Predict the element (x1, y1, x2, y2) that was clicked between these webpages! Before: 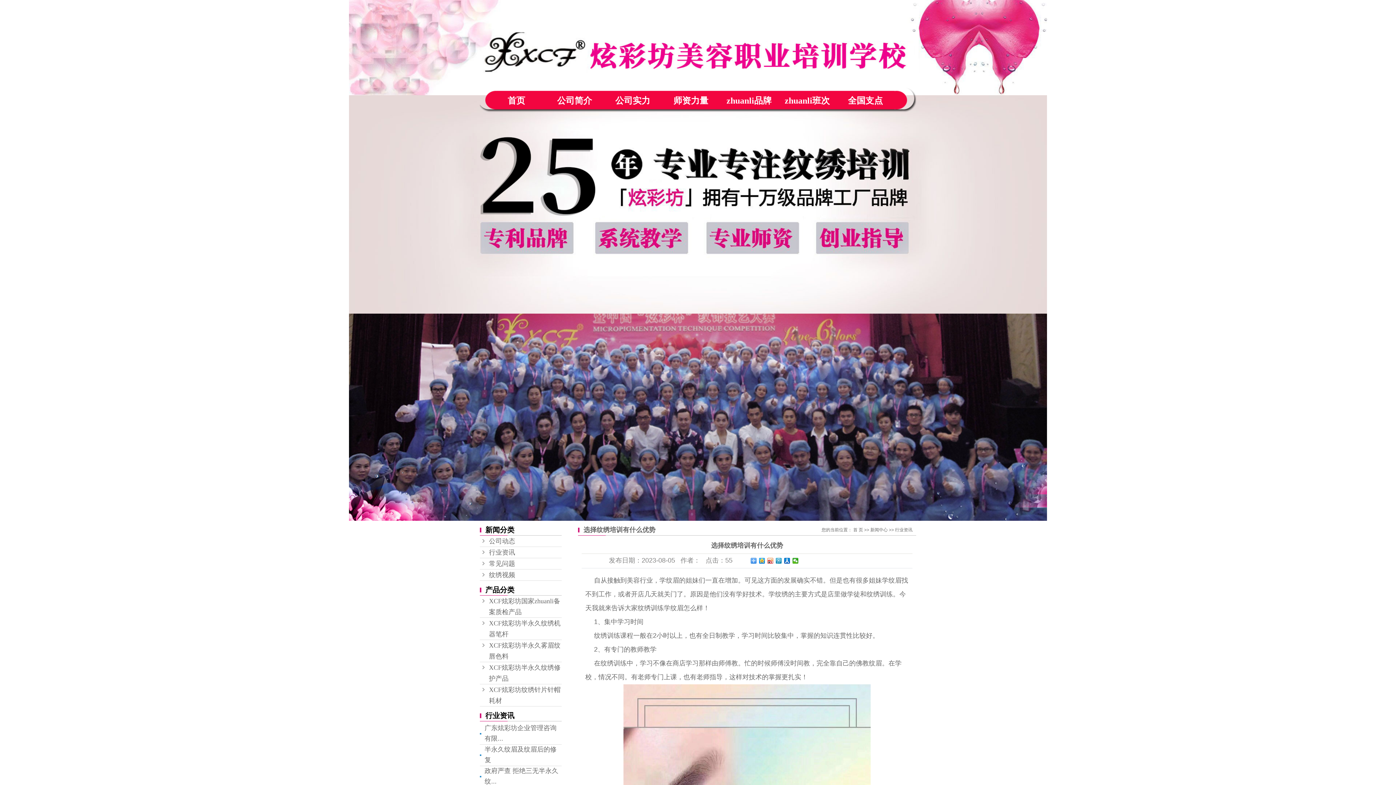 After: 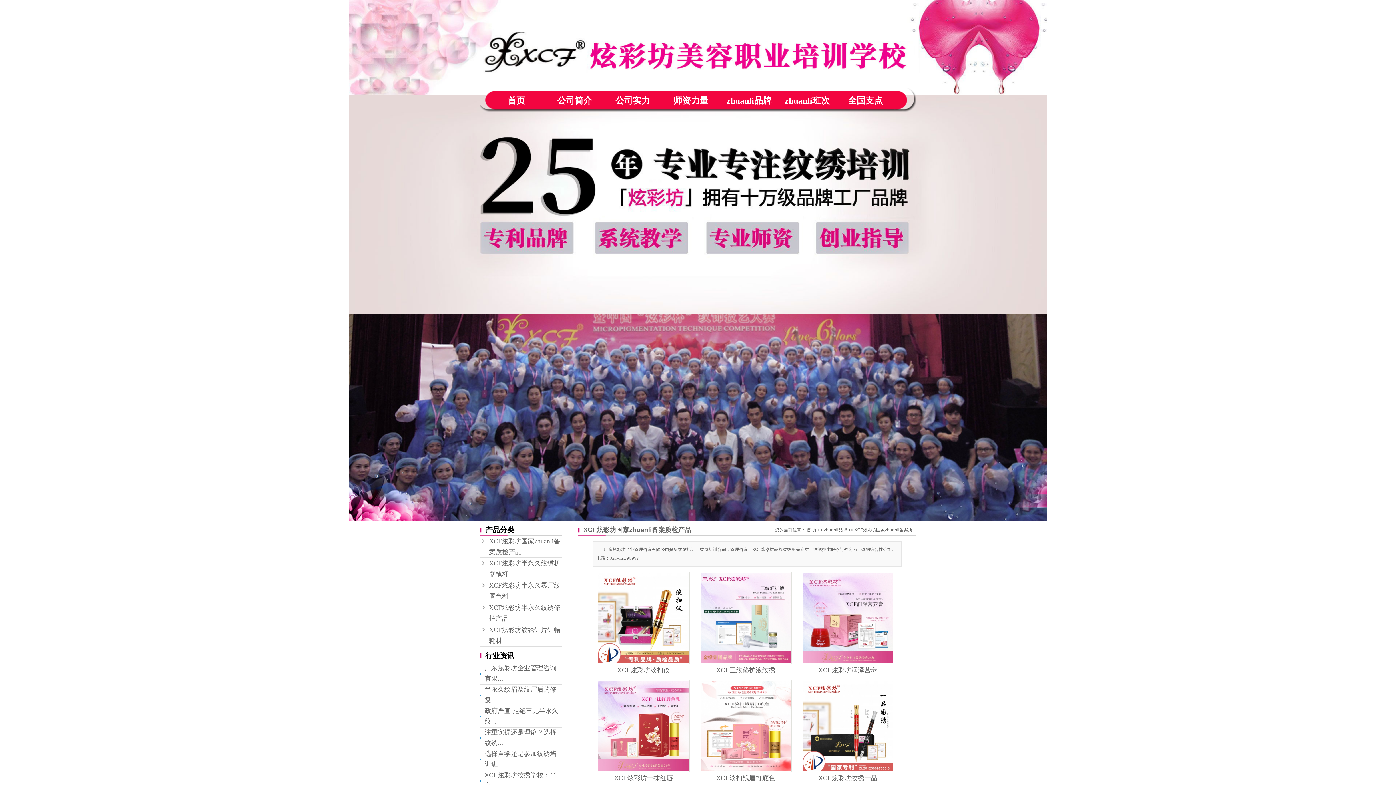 Action: label: XCF炫彩坊国家zhuanli备案质检产品 bbox: (480, 596, 561, 618)